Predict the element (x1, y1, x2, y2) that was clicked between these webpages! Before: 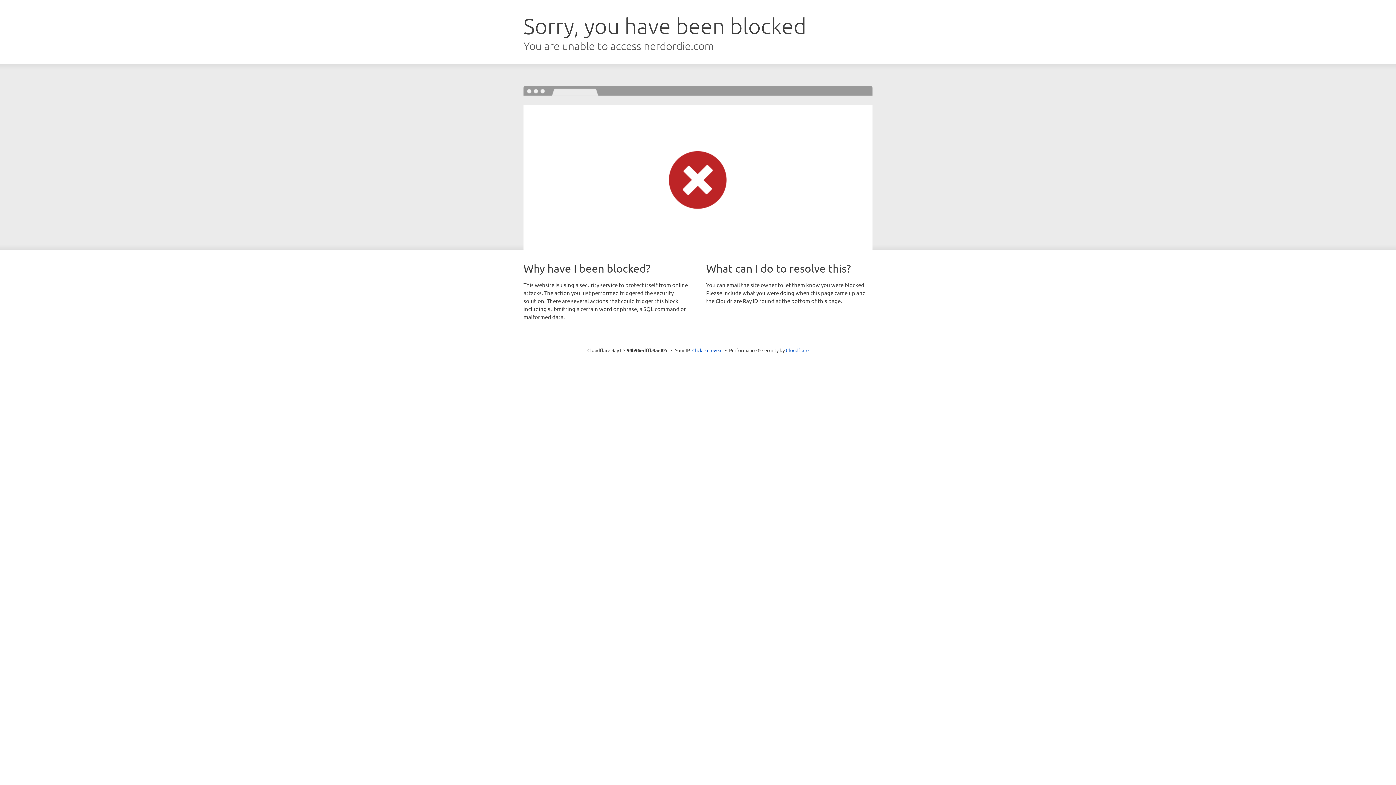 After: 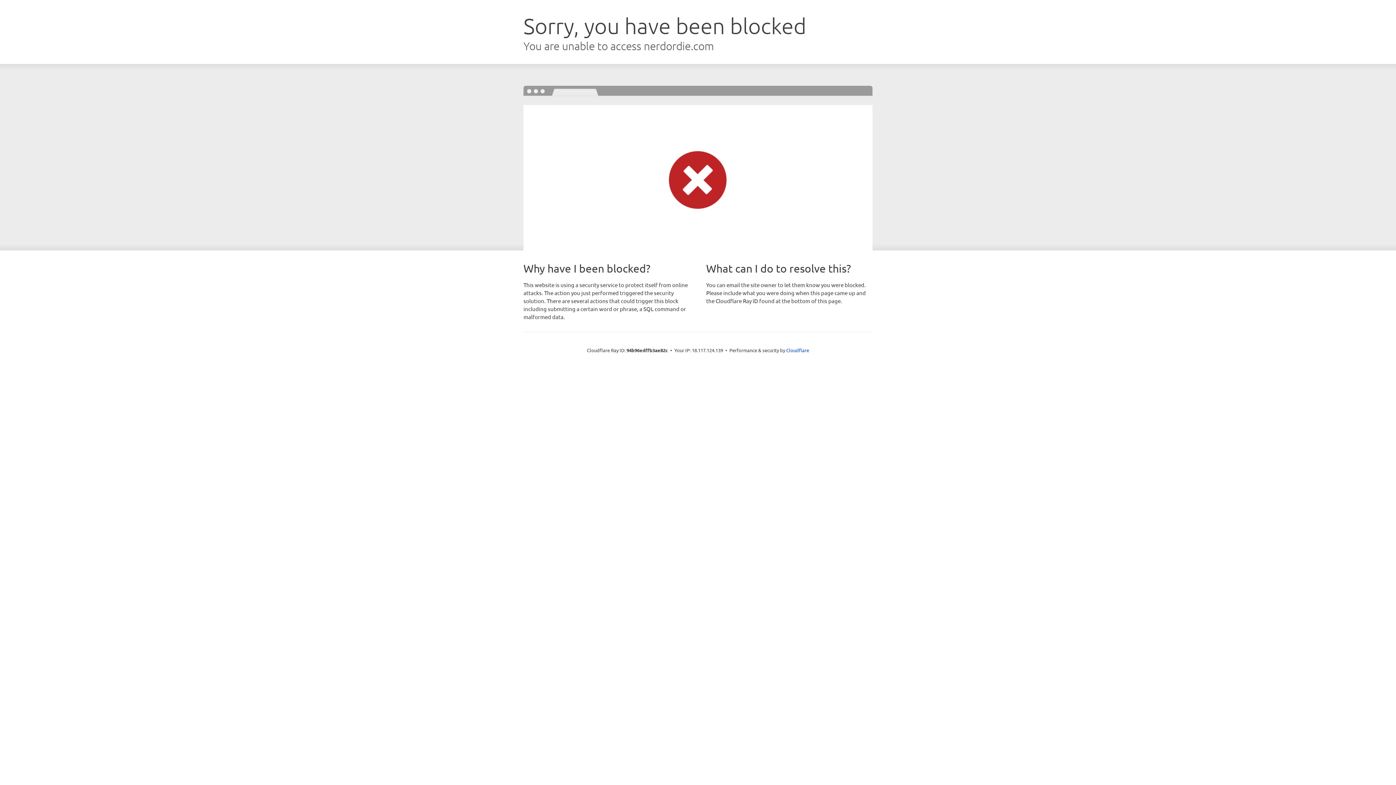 Action: label: Click to reveal bbox: (692, 346, 722, 353)